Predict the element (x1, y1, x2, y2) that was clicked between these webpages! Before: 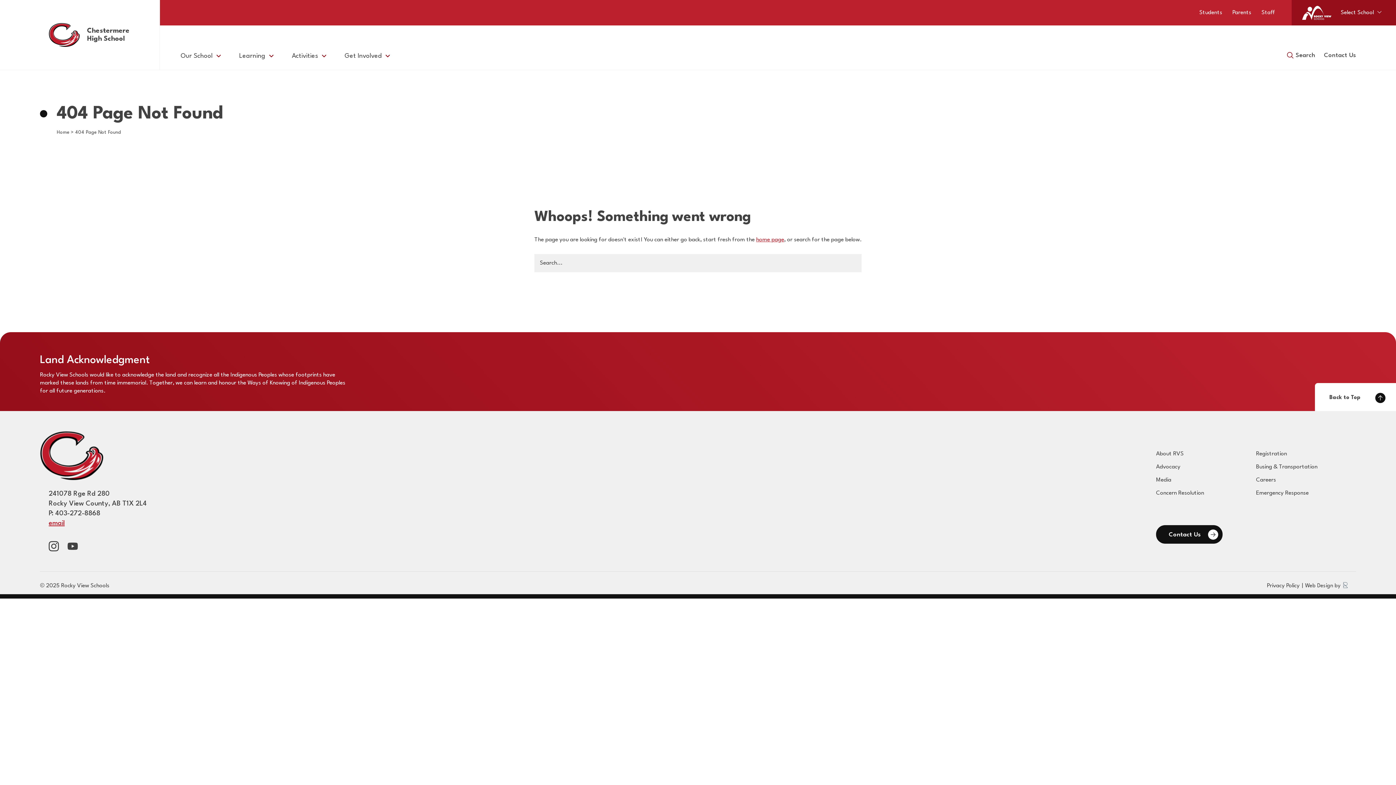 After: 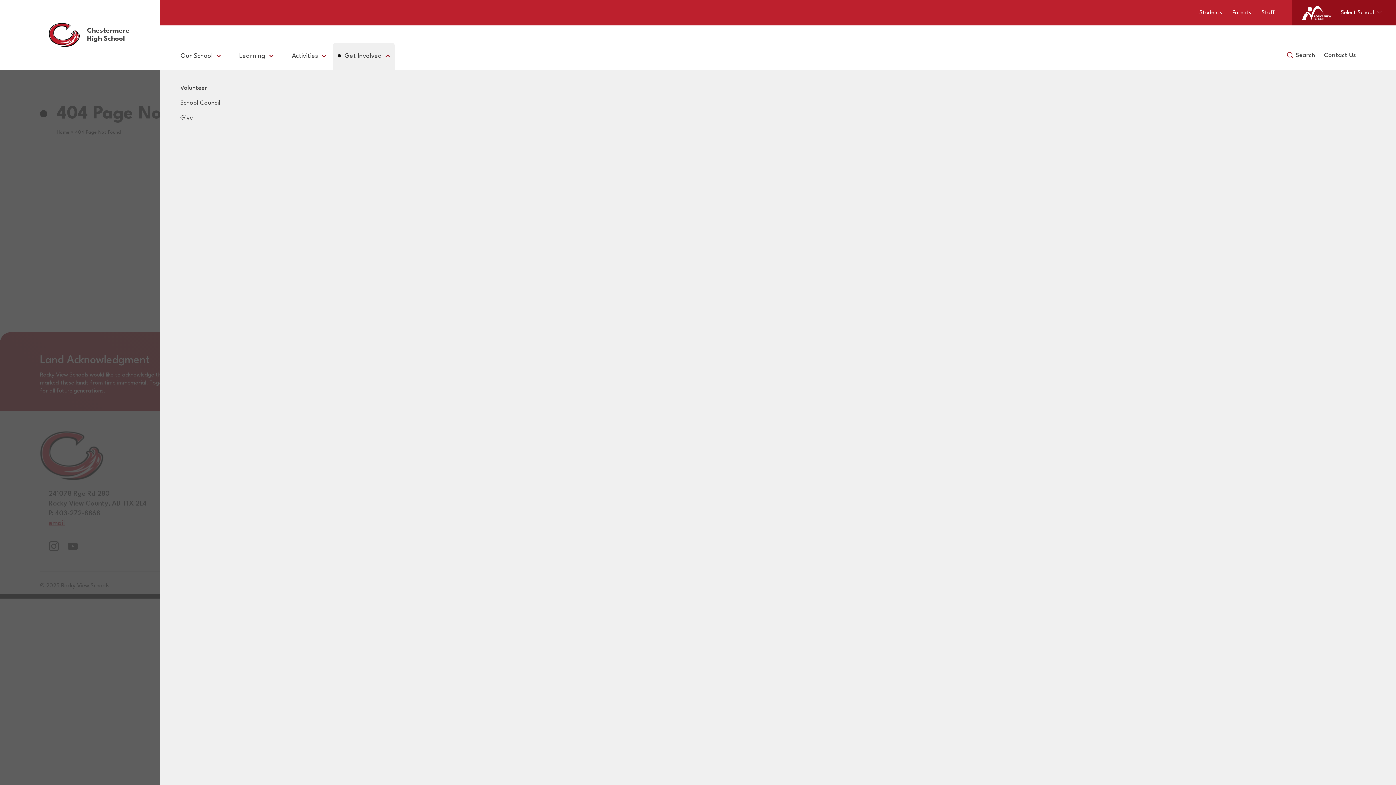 Action: label: Toggle Next Menu Level bbox: (381, 49, 394, 62)